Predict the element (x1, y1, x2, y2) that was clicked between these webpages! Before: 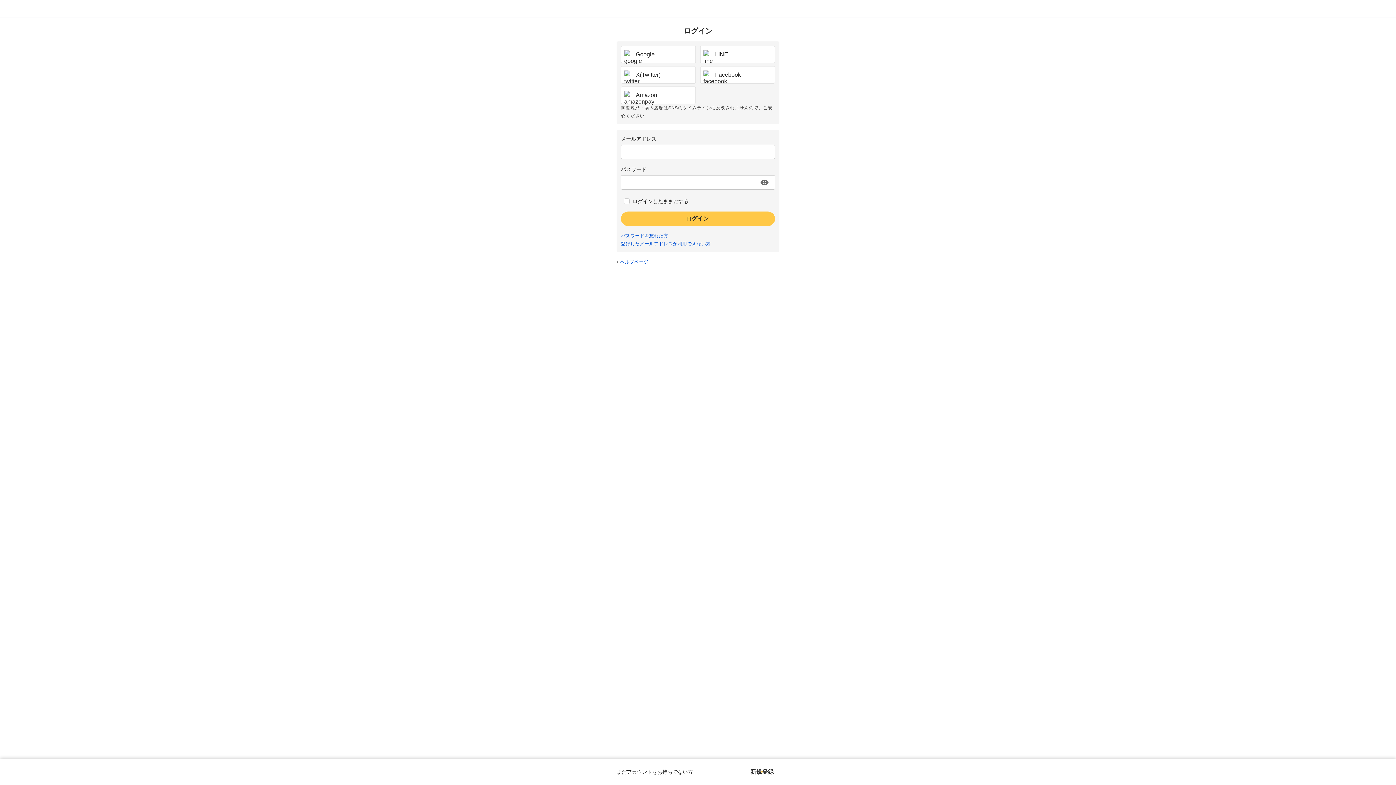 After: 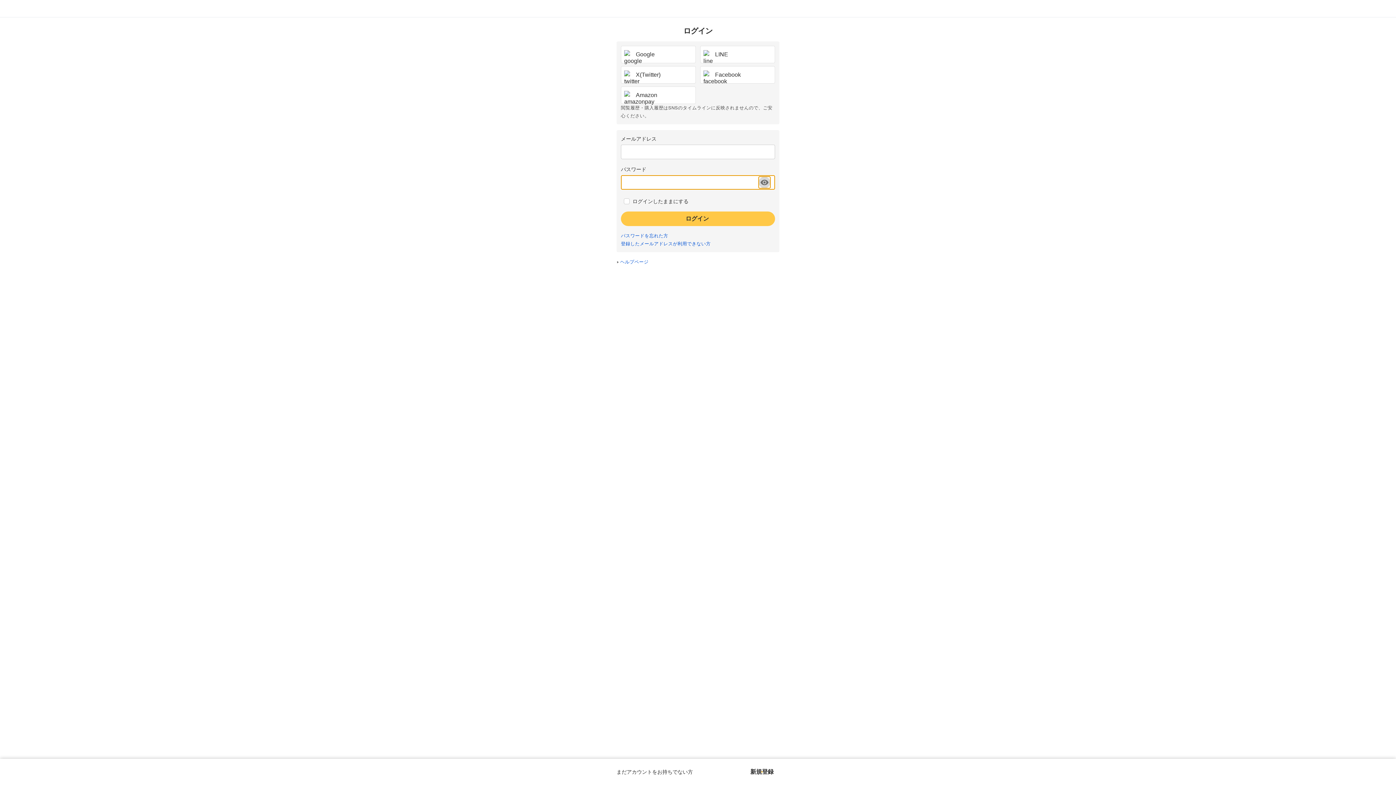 Action: label: パスワードを表示する bbox: (758, 176, 770, 188)